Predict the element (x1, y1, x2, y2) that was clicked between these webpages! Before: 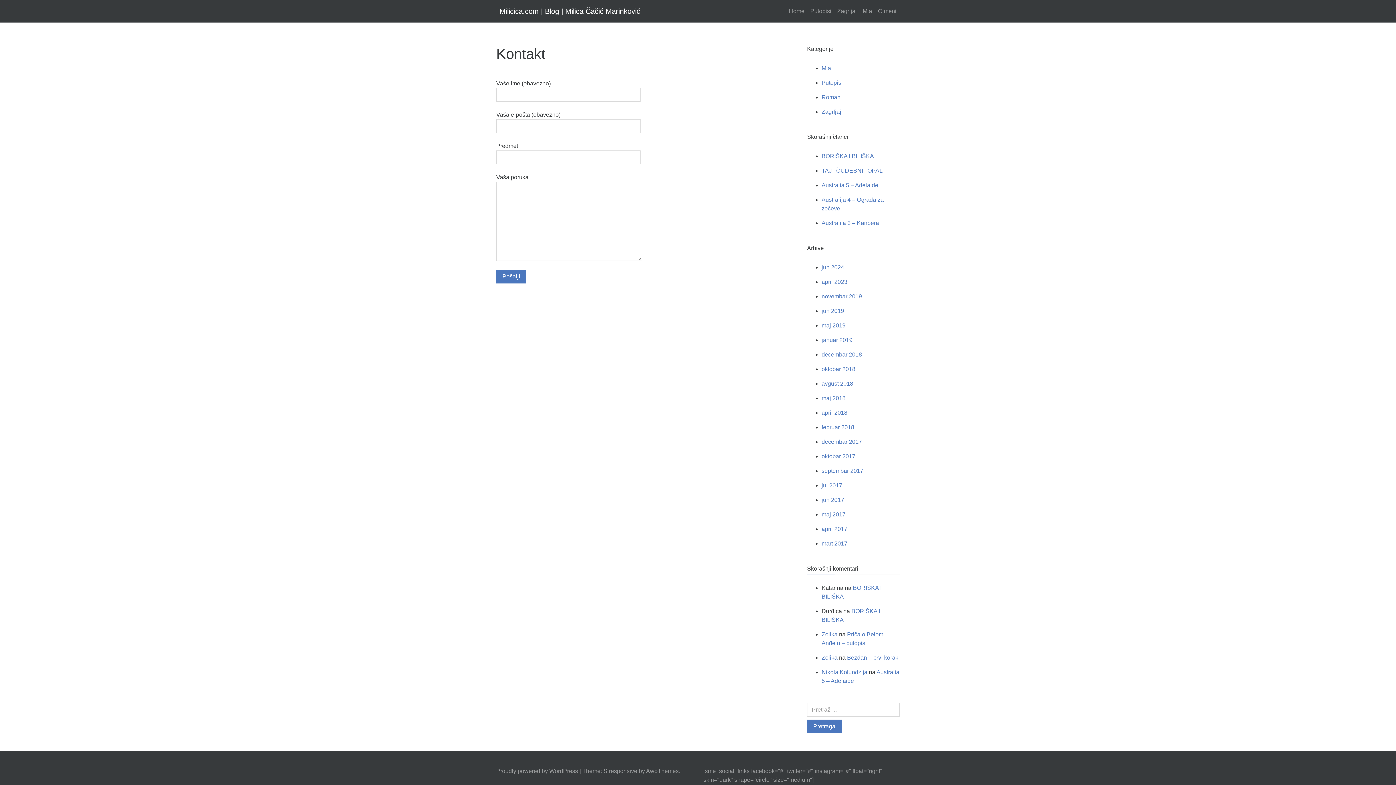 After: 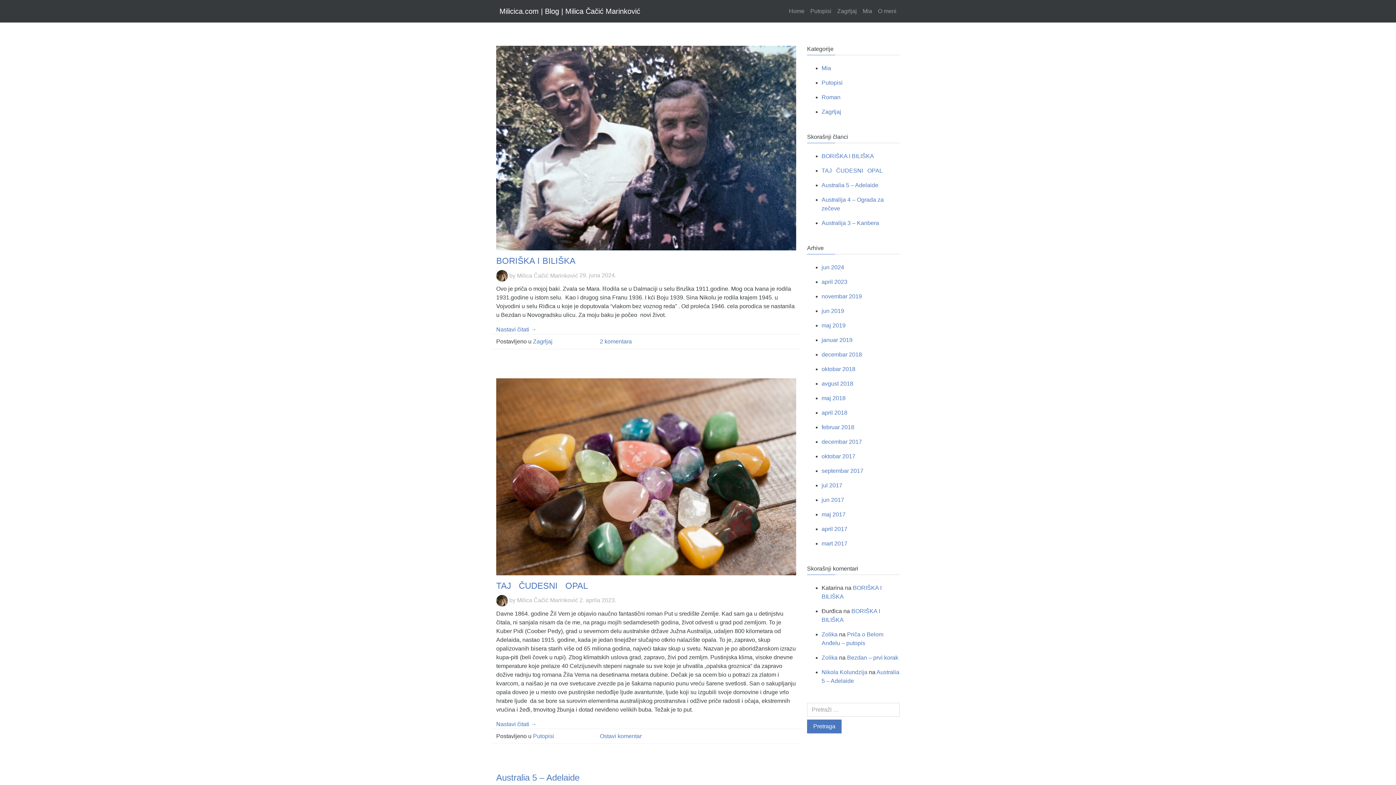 Action: bbox: (499, 4, 640, 18) label: Milicica.com | Blog | Milica Čačić Marinković